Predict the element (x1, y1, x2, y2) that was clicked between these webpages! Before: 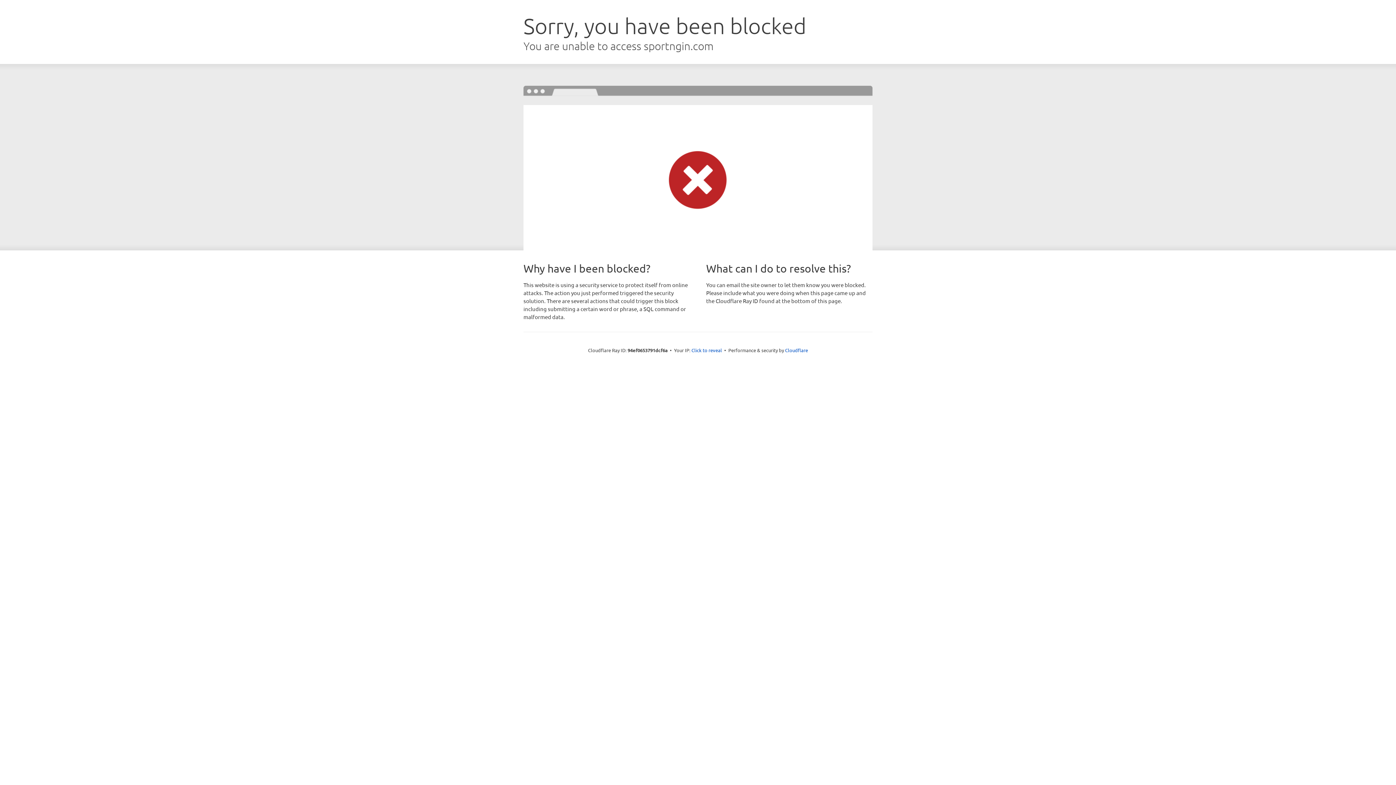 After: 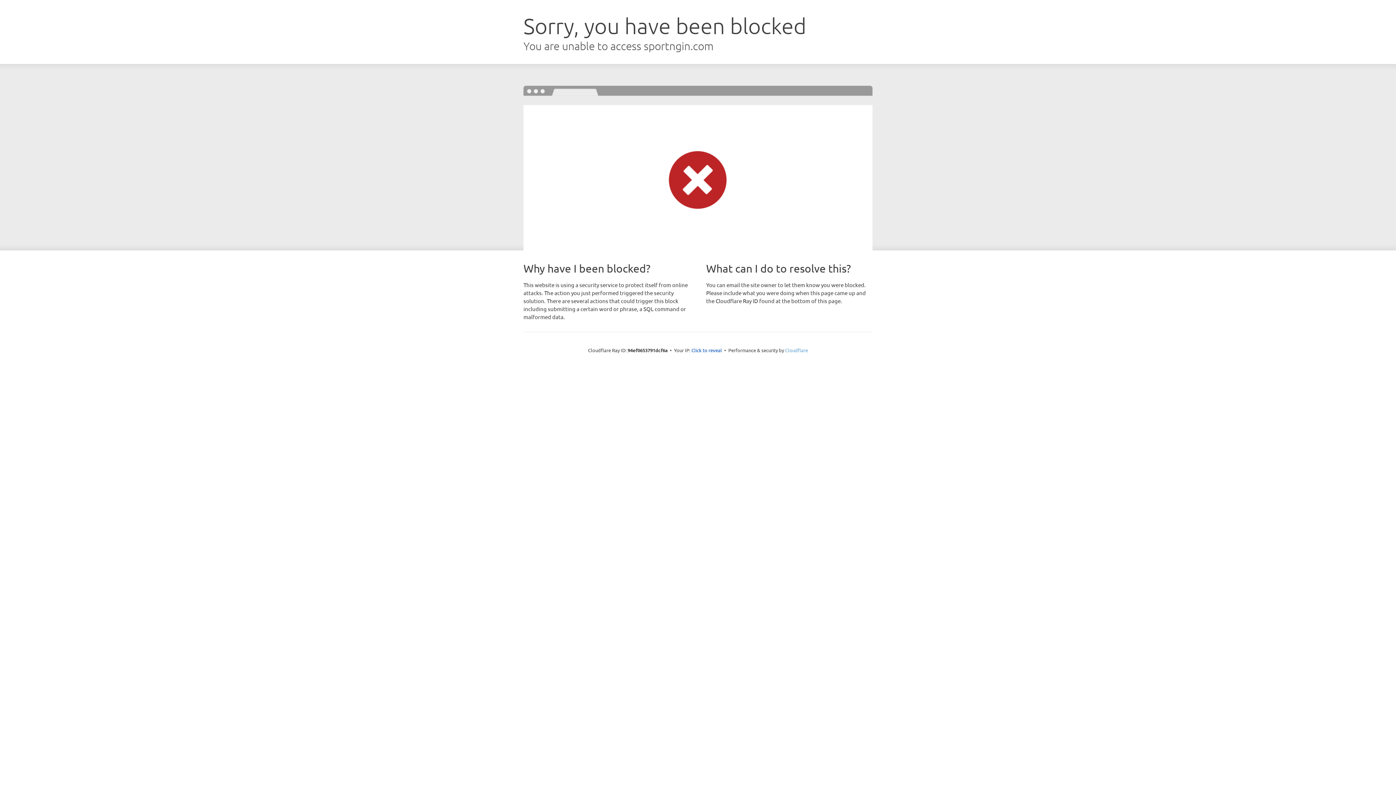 Action: label: Cloudflare bbox: (785, 347, 808, 353)